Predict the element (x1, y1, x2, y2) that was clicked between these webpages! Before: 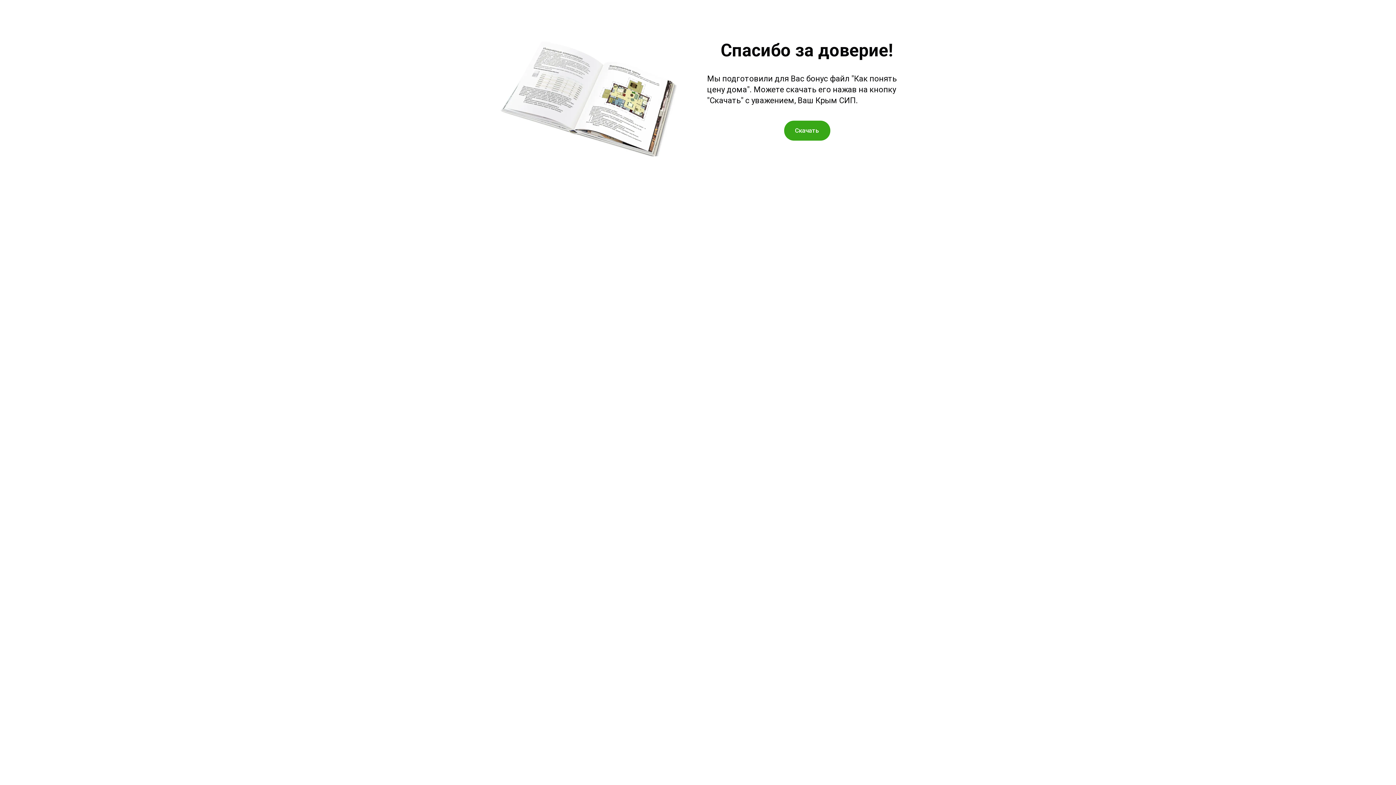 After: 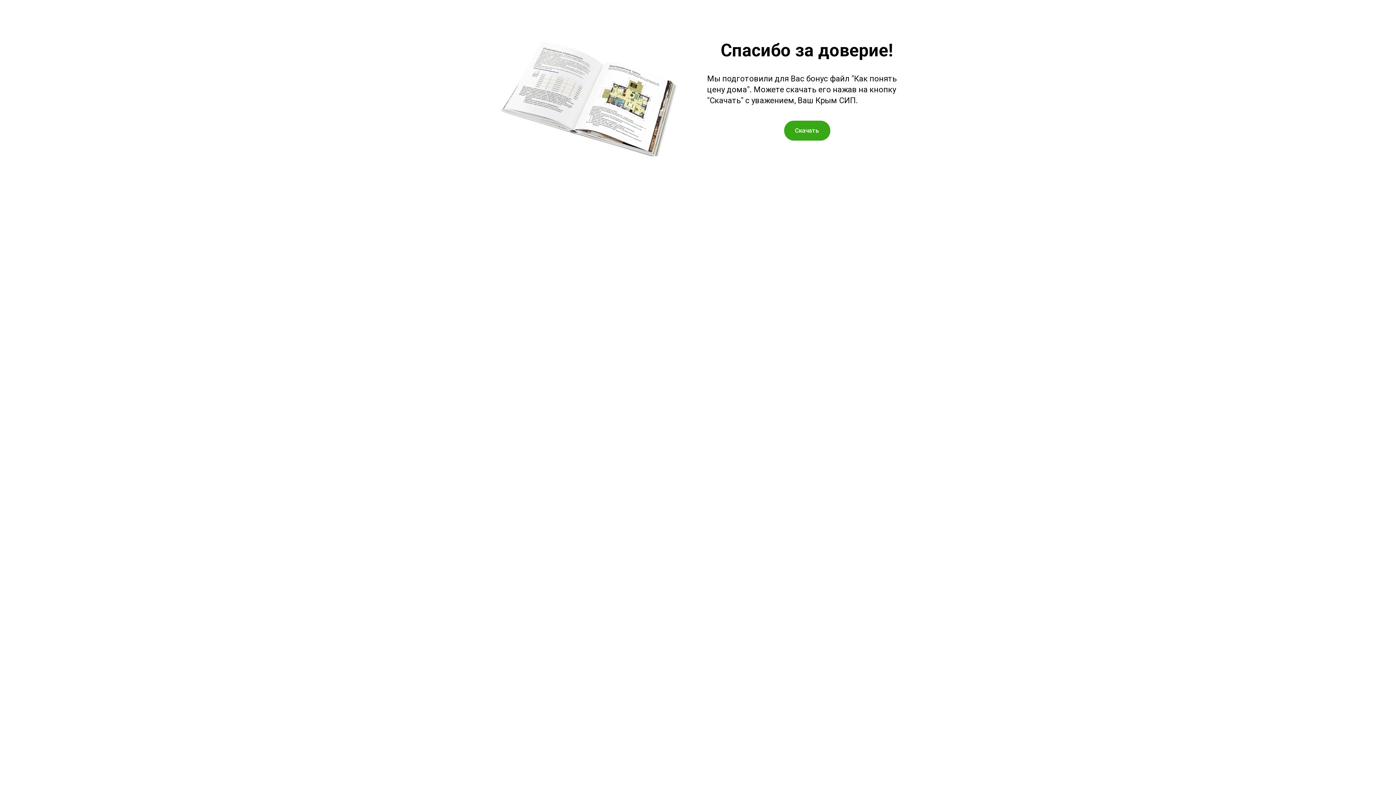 Action: bbox: (784, 120, 830, 140)